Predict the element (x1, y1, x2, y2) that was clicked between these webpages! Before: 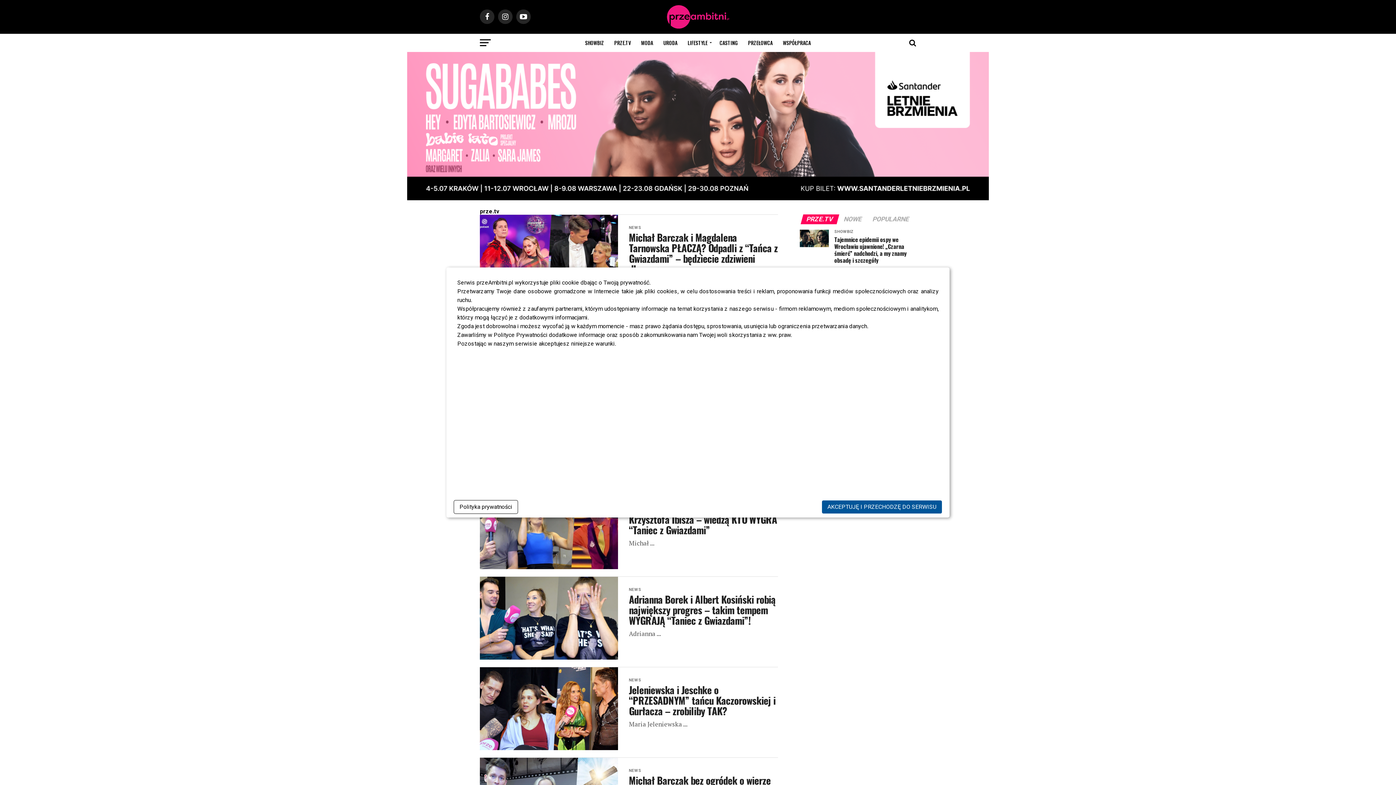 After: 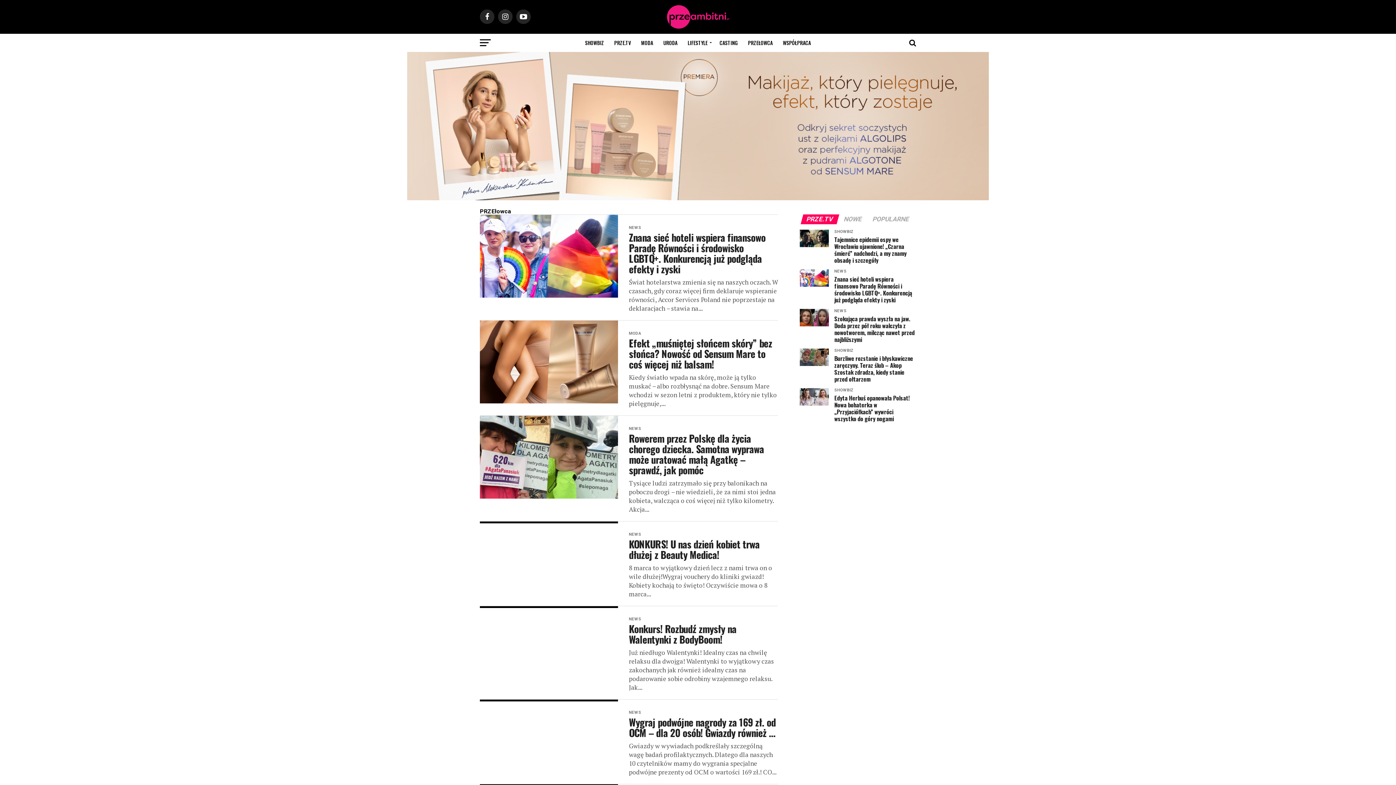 Action: bbox: (743, 33, 777, 51) label: PRZEŁOWCA